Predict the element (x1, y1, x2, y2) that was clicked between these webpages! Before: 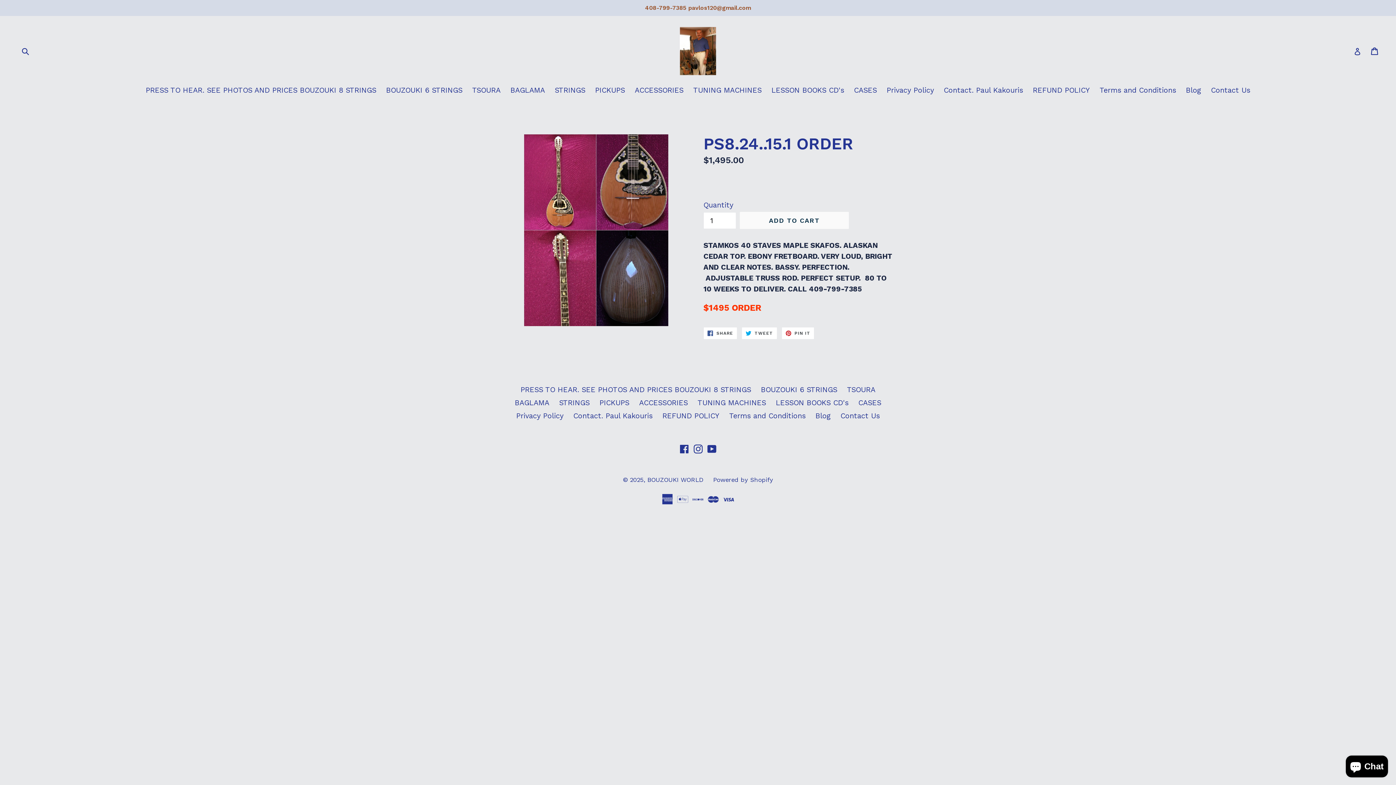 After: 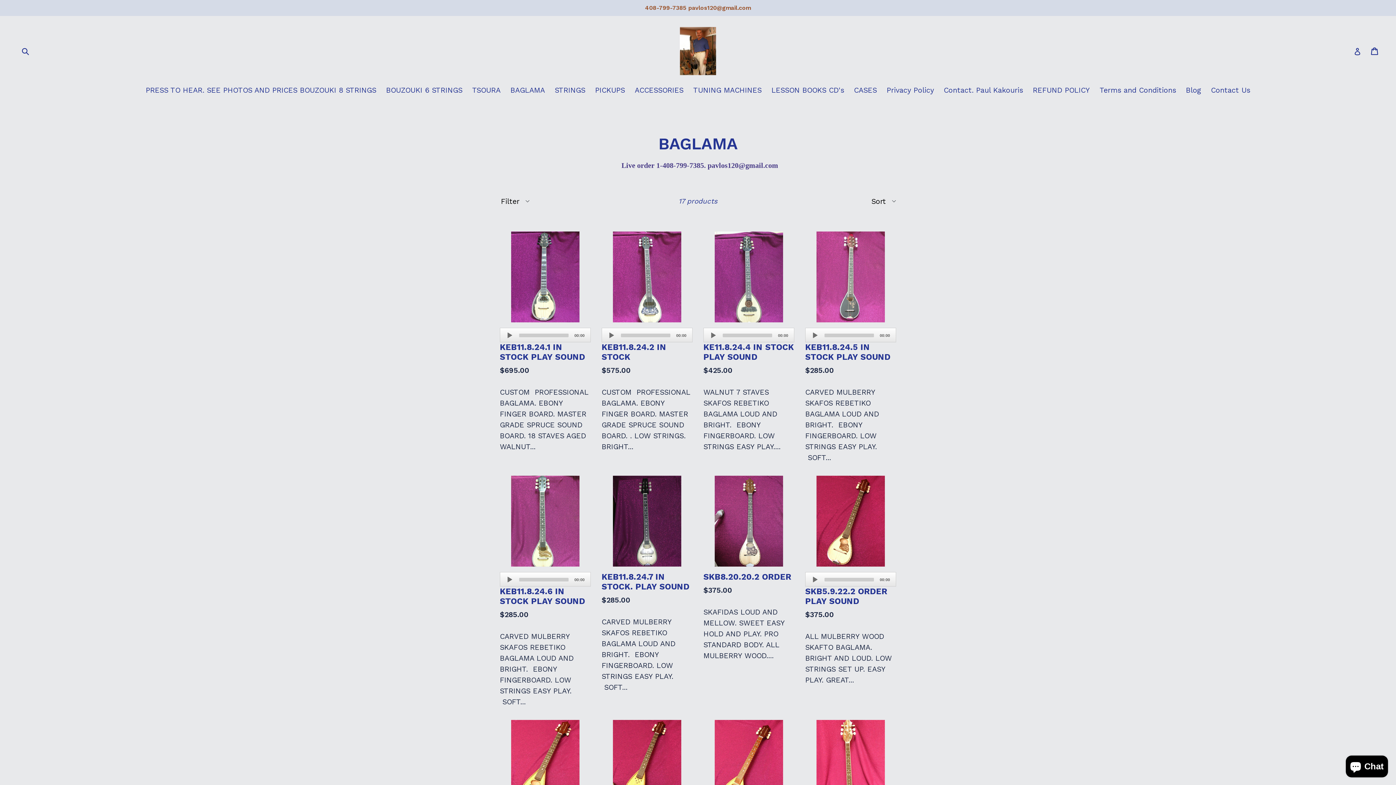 Action: label: BAGLAMA bbox: (514, 398, 549, 407)